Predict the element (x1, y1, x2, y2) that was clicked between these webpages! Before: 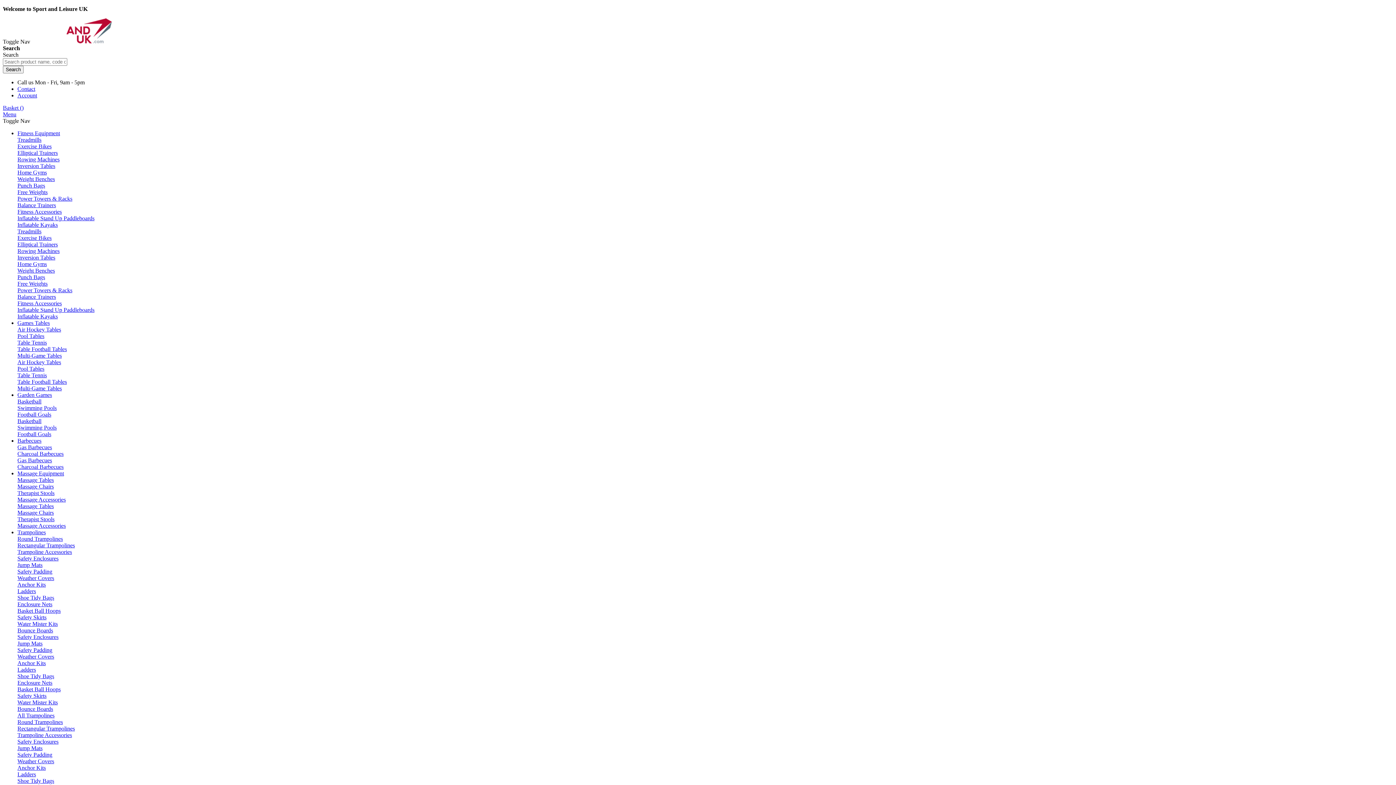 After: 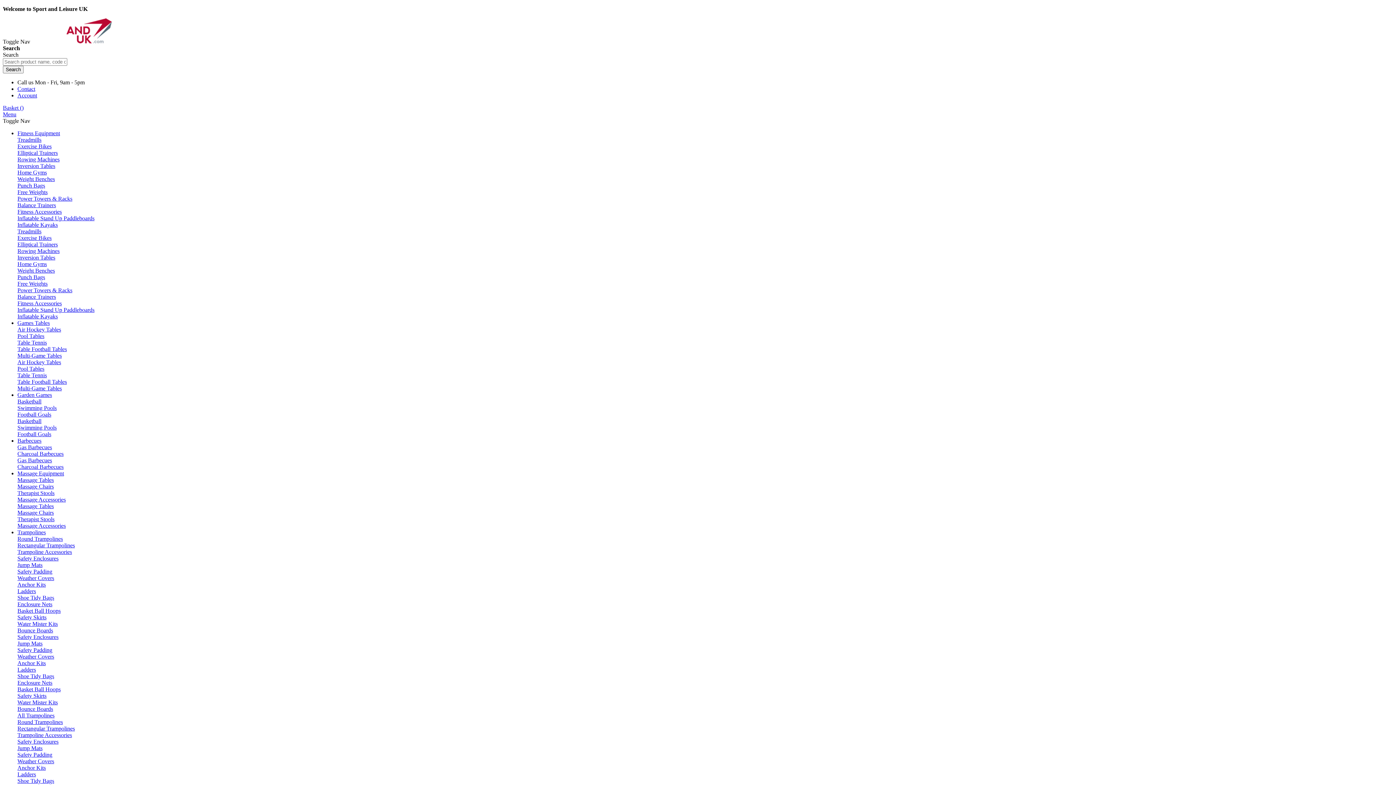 Action: bbox: (17, 378, 66, 385) label: Table Football Tables